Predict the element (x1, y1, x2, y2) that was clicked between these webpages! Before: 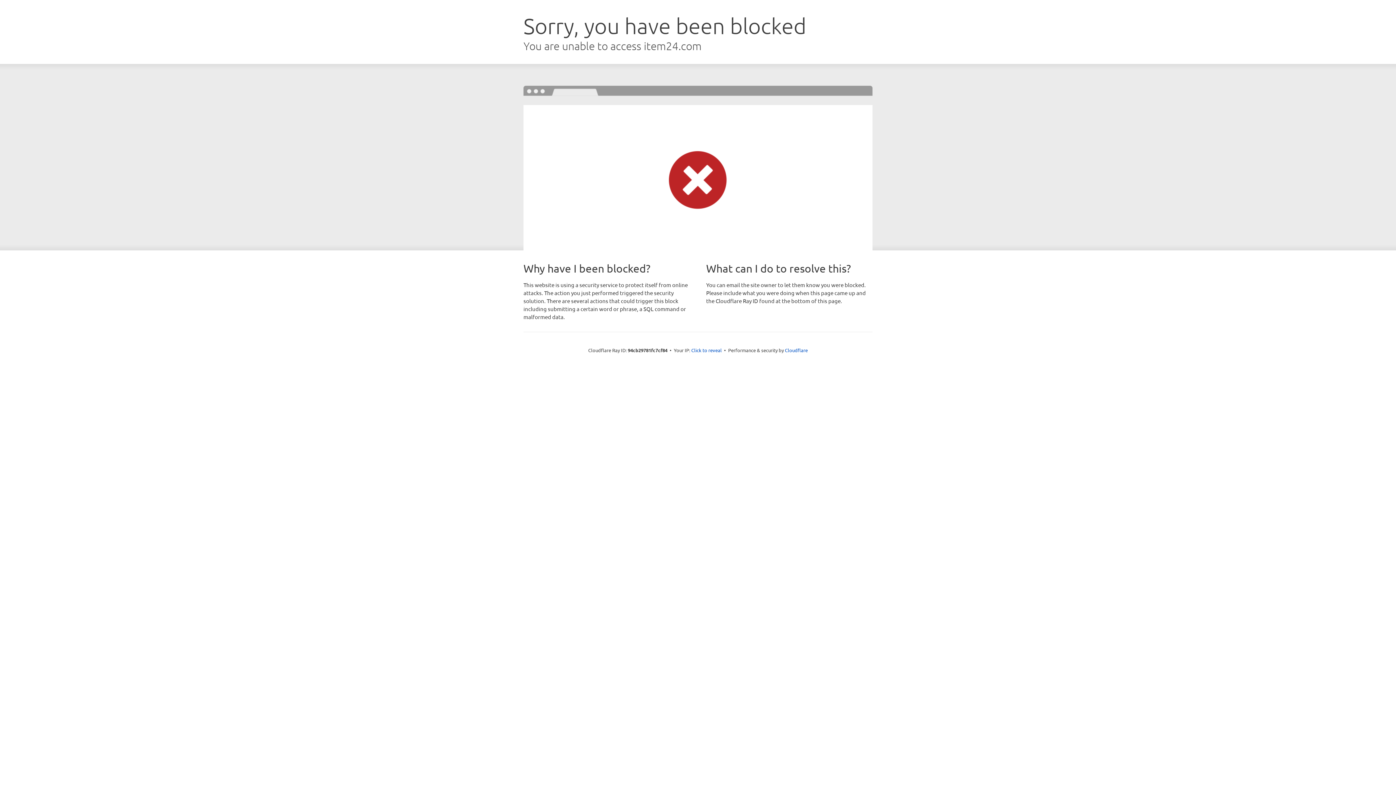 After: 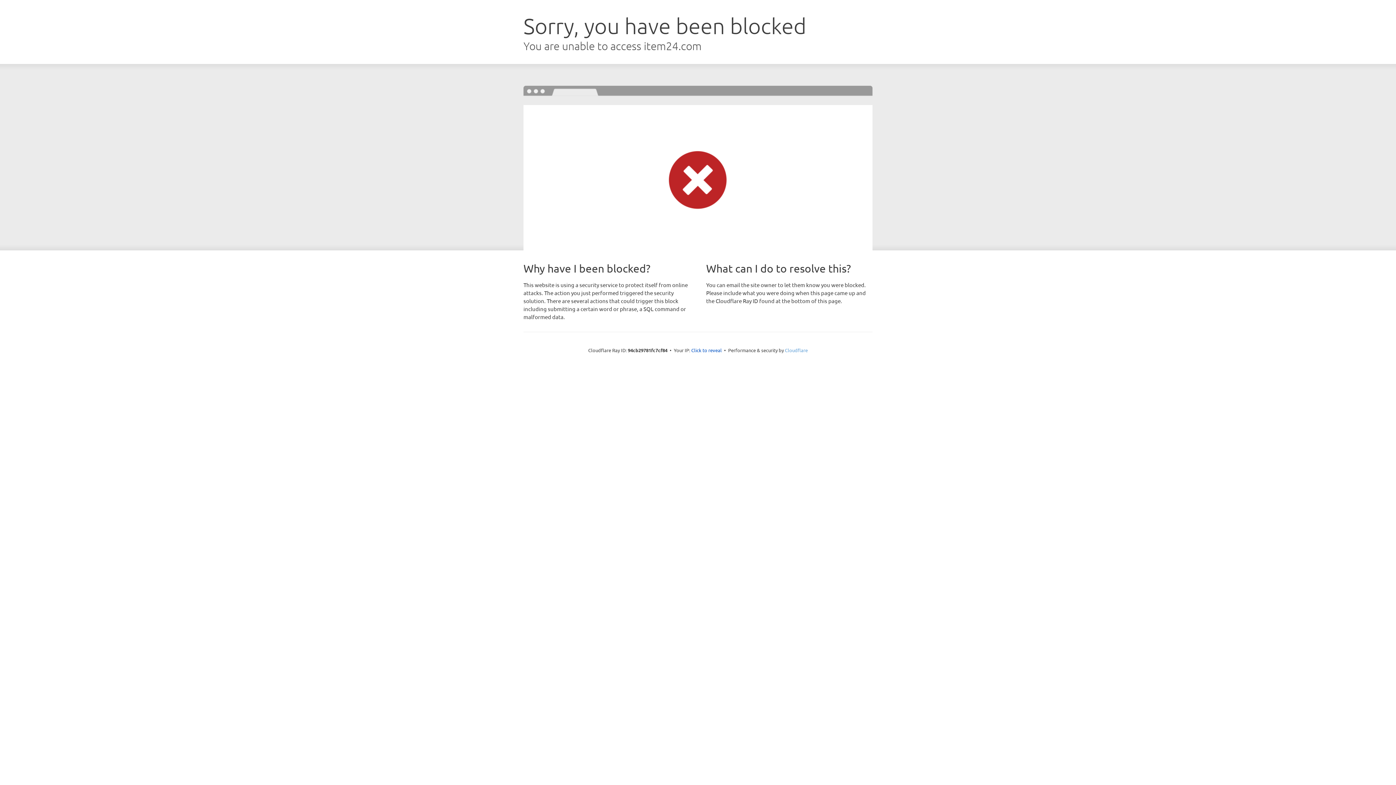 Action: label: Cloudflare bbox: (785, 347, 808, 353)